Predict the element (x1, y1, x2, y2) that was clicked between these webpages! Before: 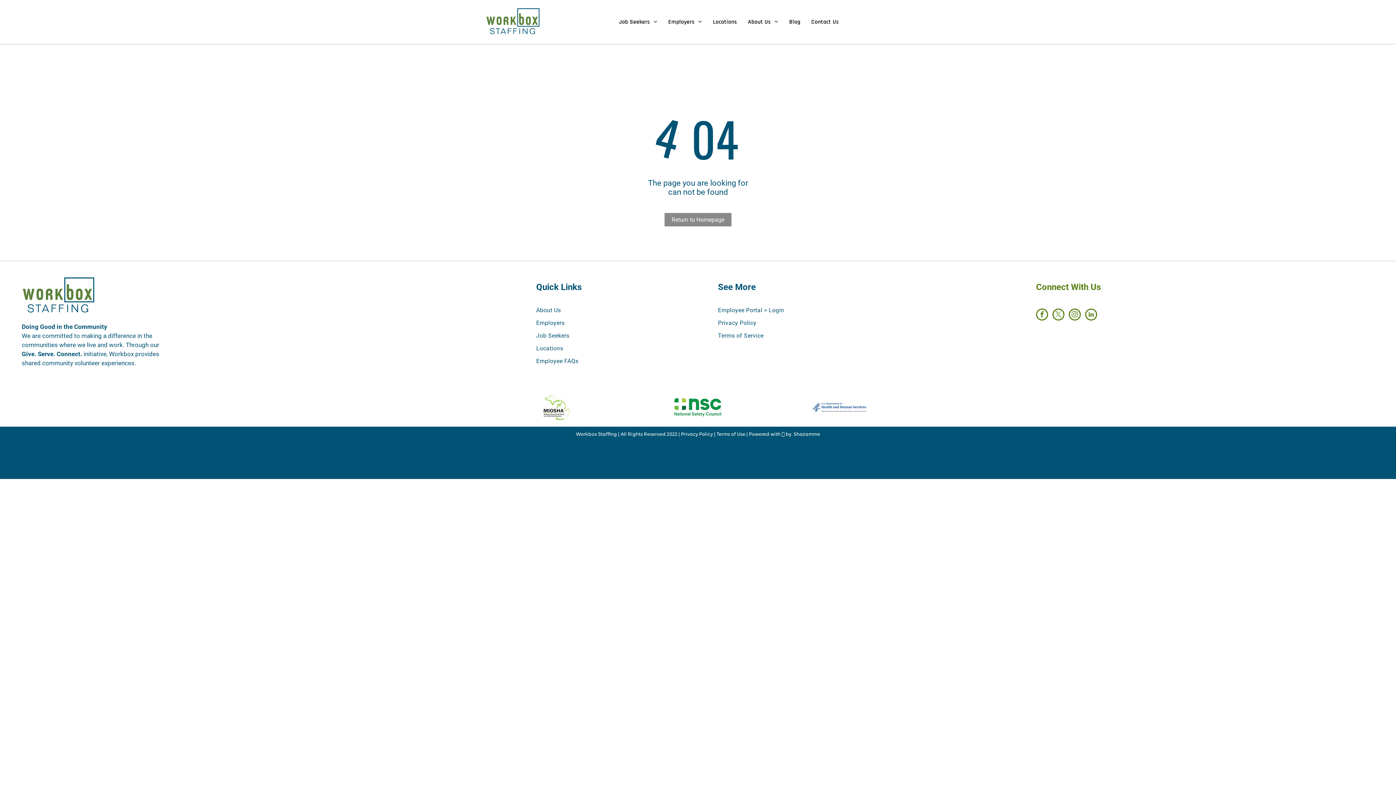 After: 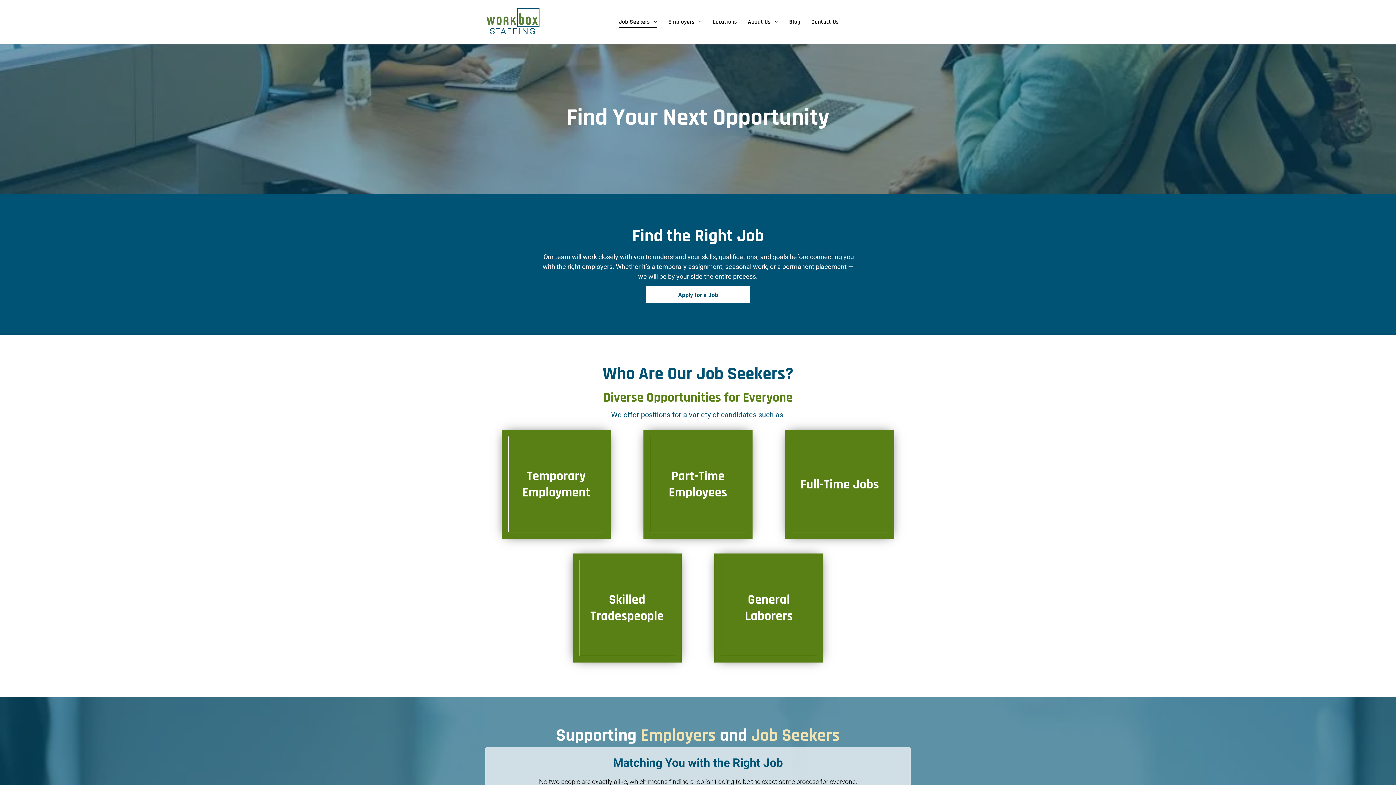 Action: bbox: (536, 329, 595, 342) label: Job Seekers